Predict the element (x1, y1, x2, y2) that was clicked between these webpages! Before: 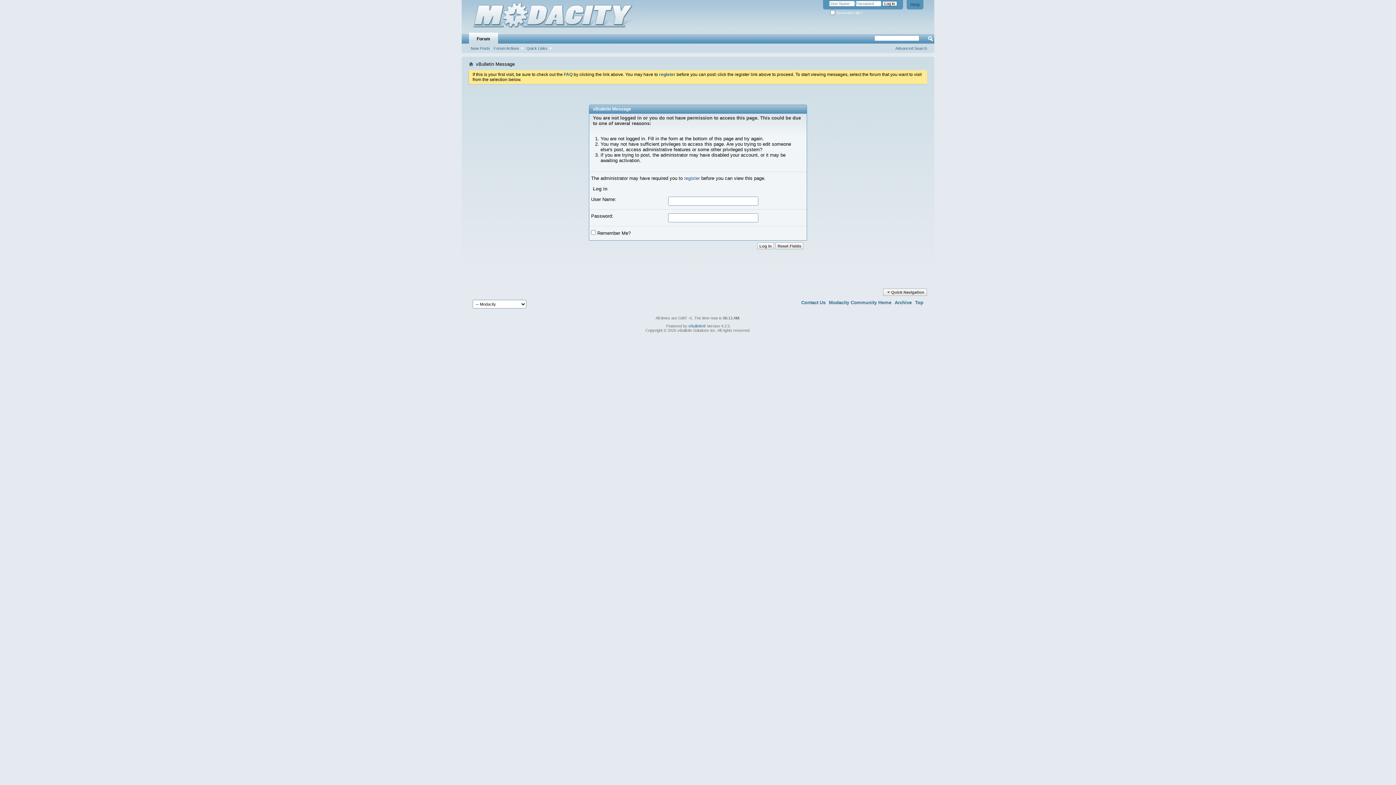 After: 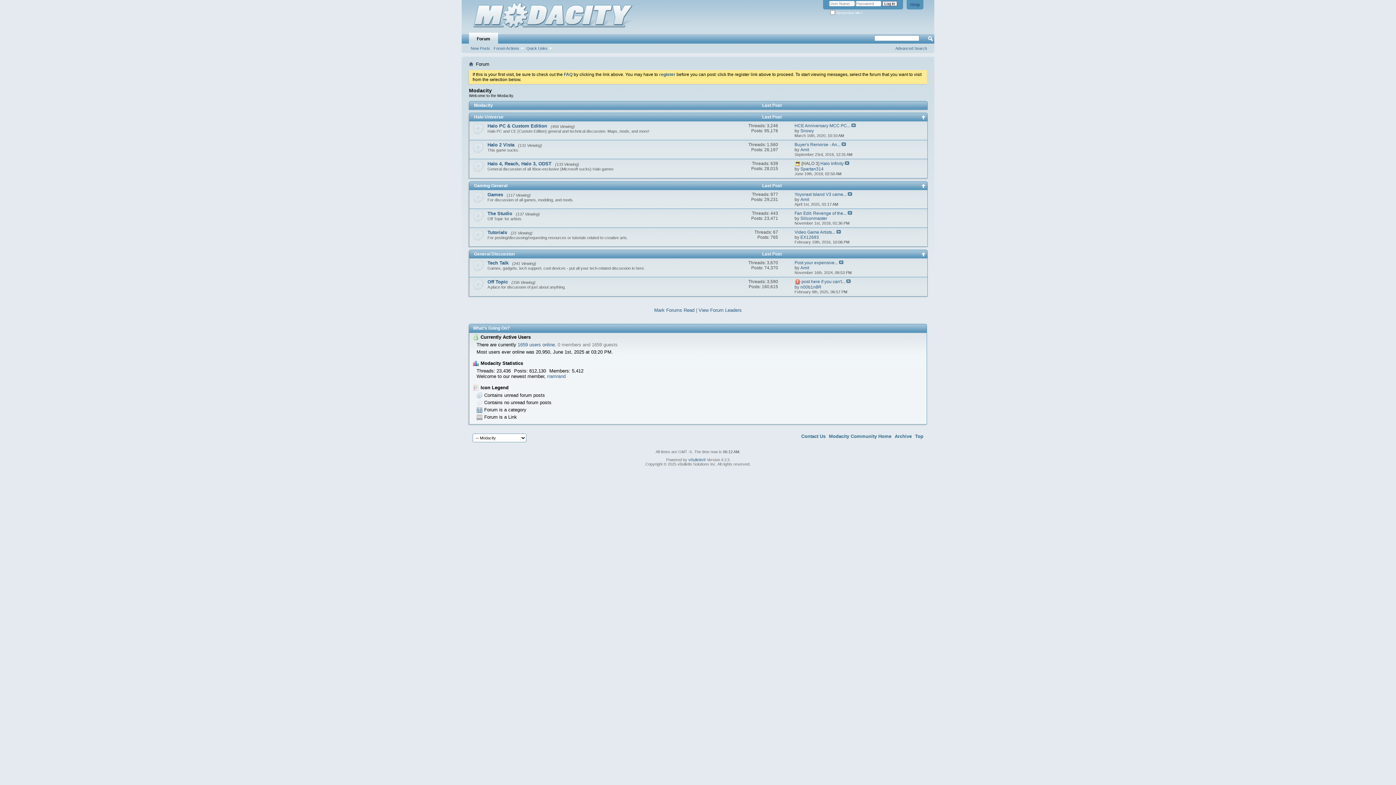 Action: label: Forum bbox: (469, 32, 498, 43)